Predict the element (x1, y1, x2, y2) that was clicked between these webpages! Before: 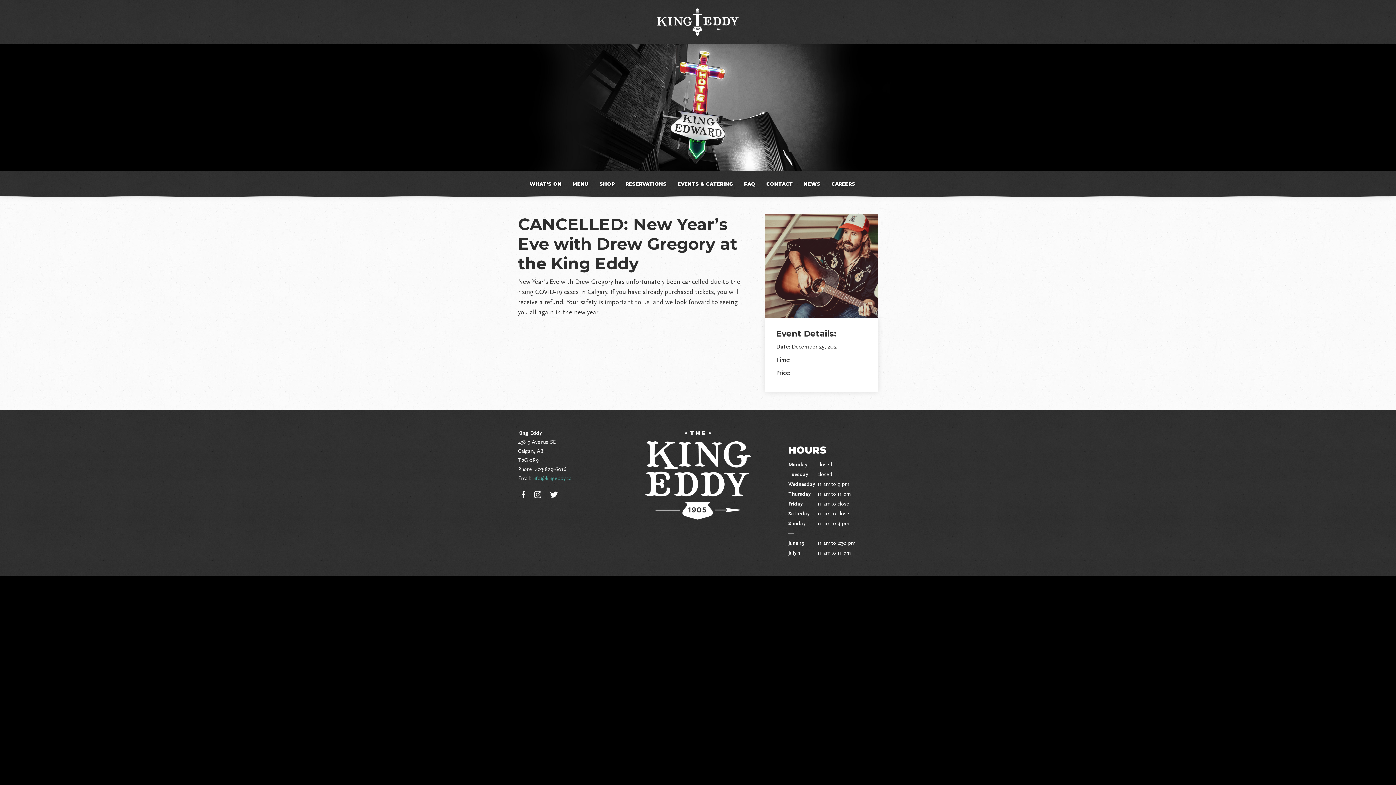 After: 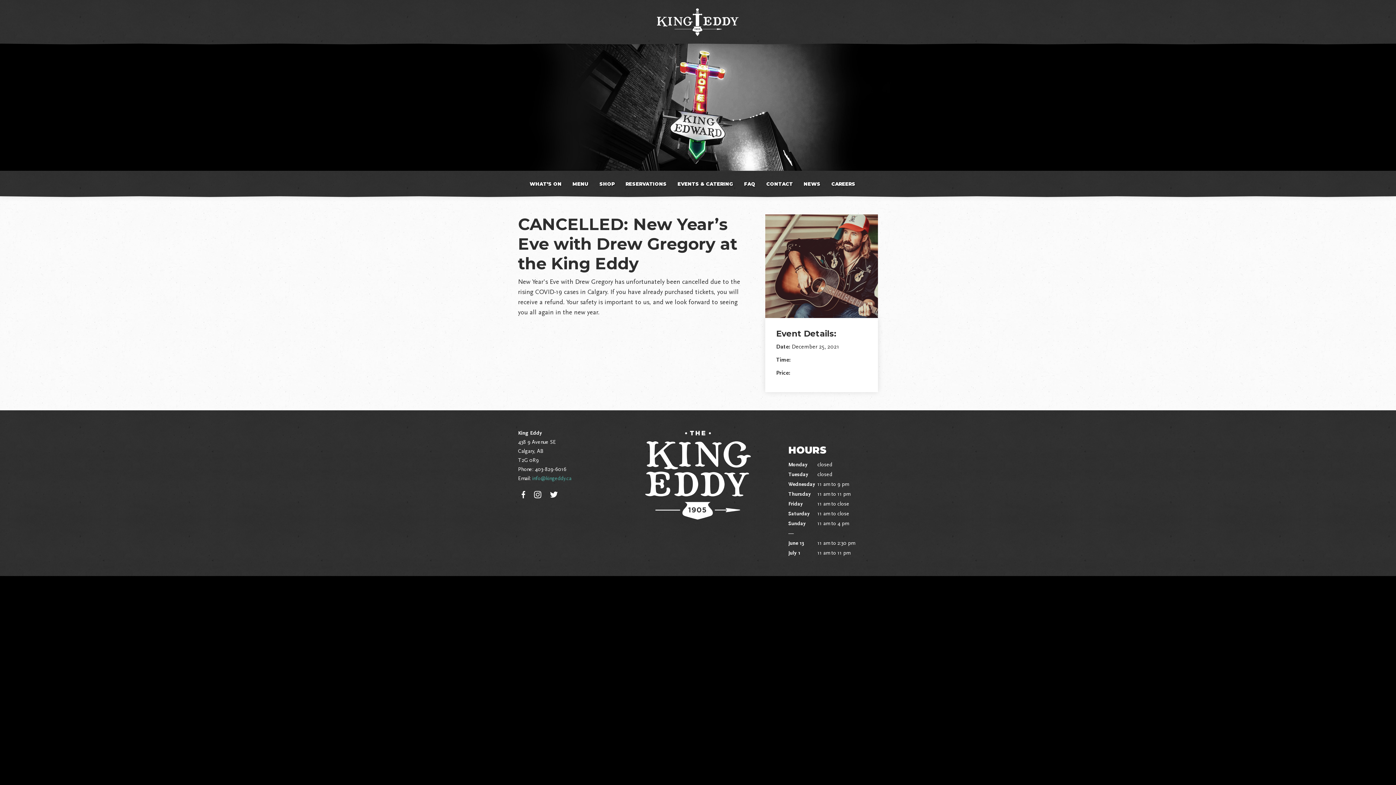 Action: bbox: (546, 490, 561, 497)